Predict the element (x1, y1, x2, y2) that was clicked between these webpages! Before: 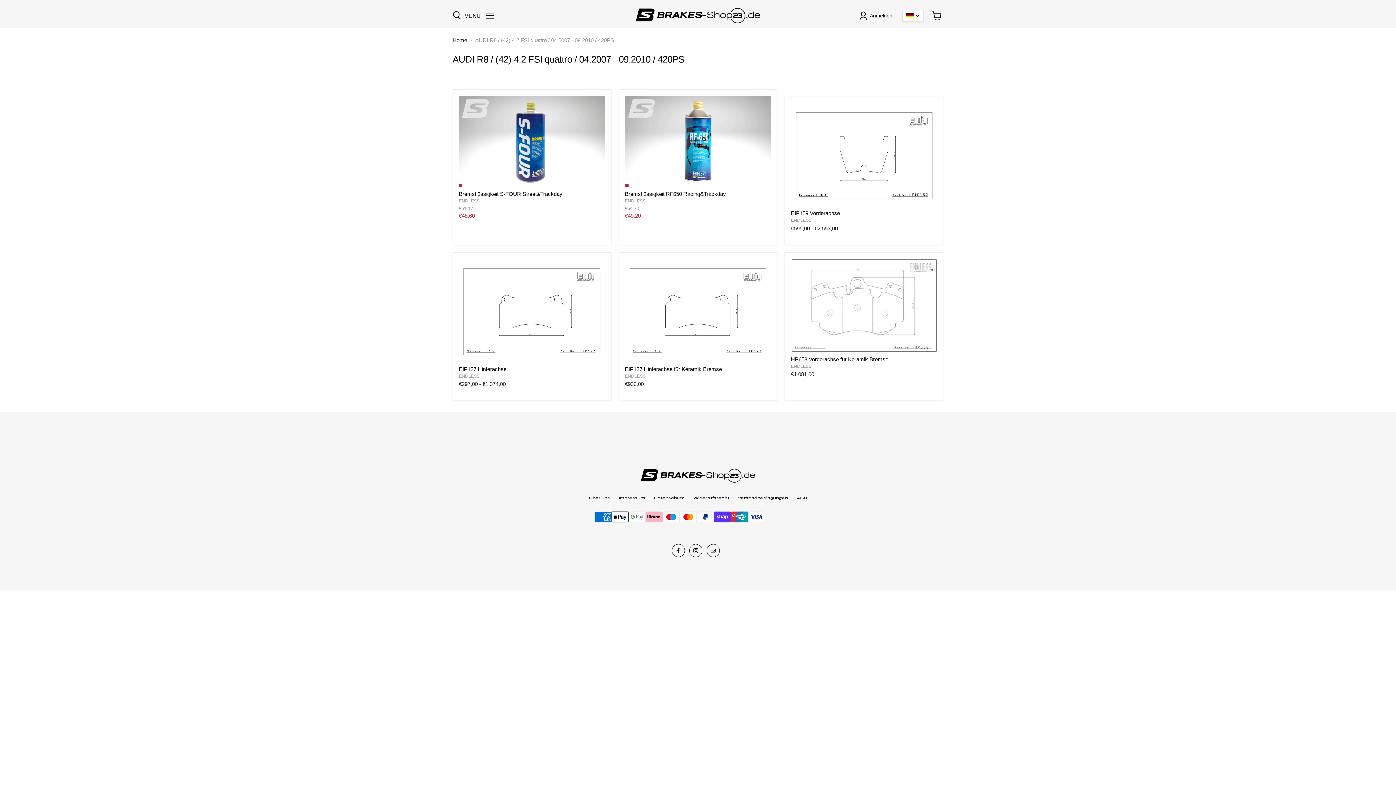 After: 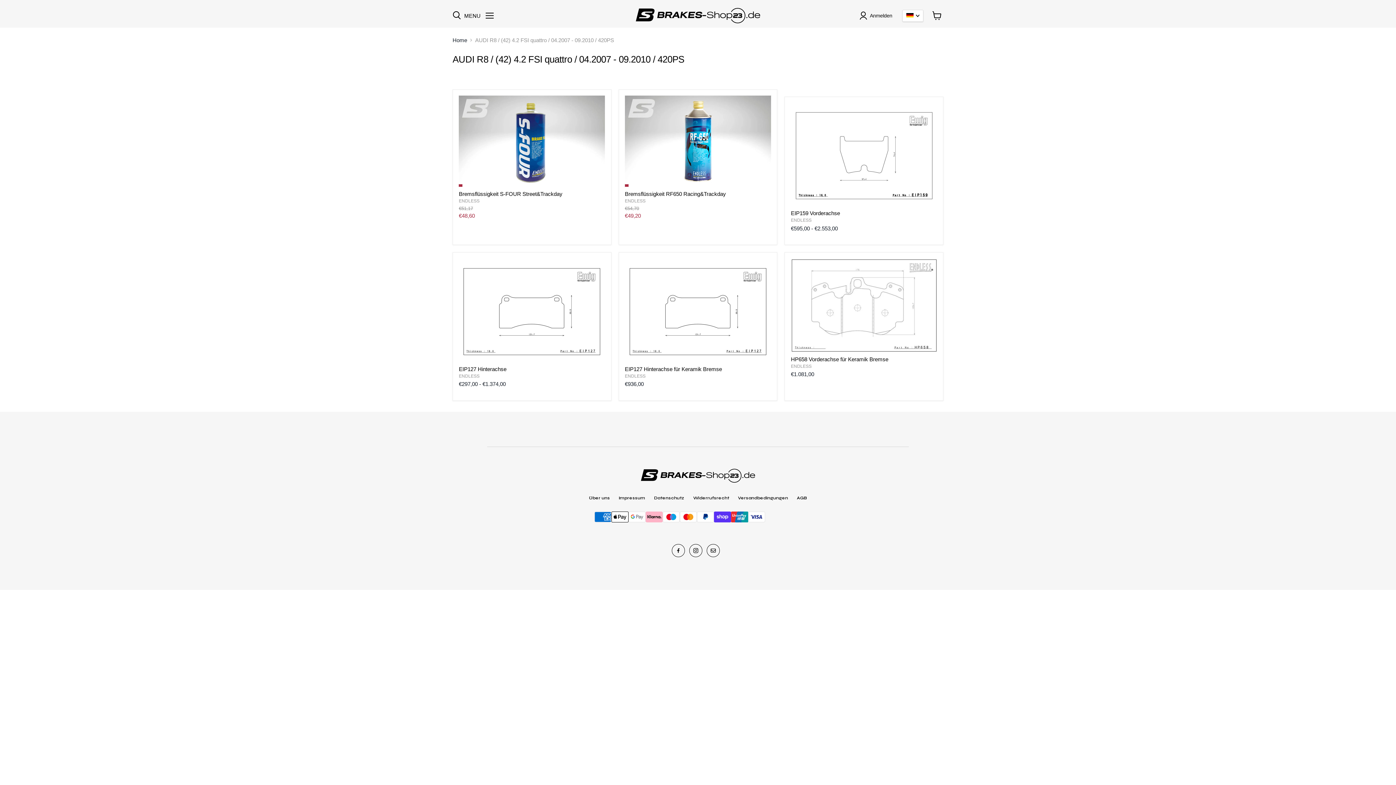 Action: bbox: (641, 468, 755, 483)